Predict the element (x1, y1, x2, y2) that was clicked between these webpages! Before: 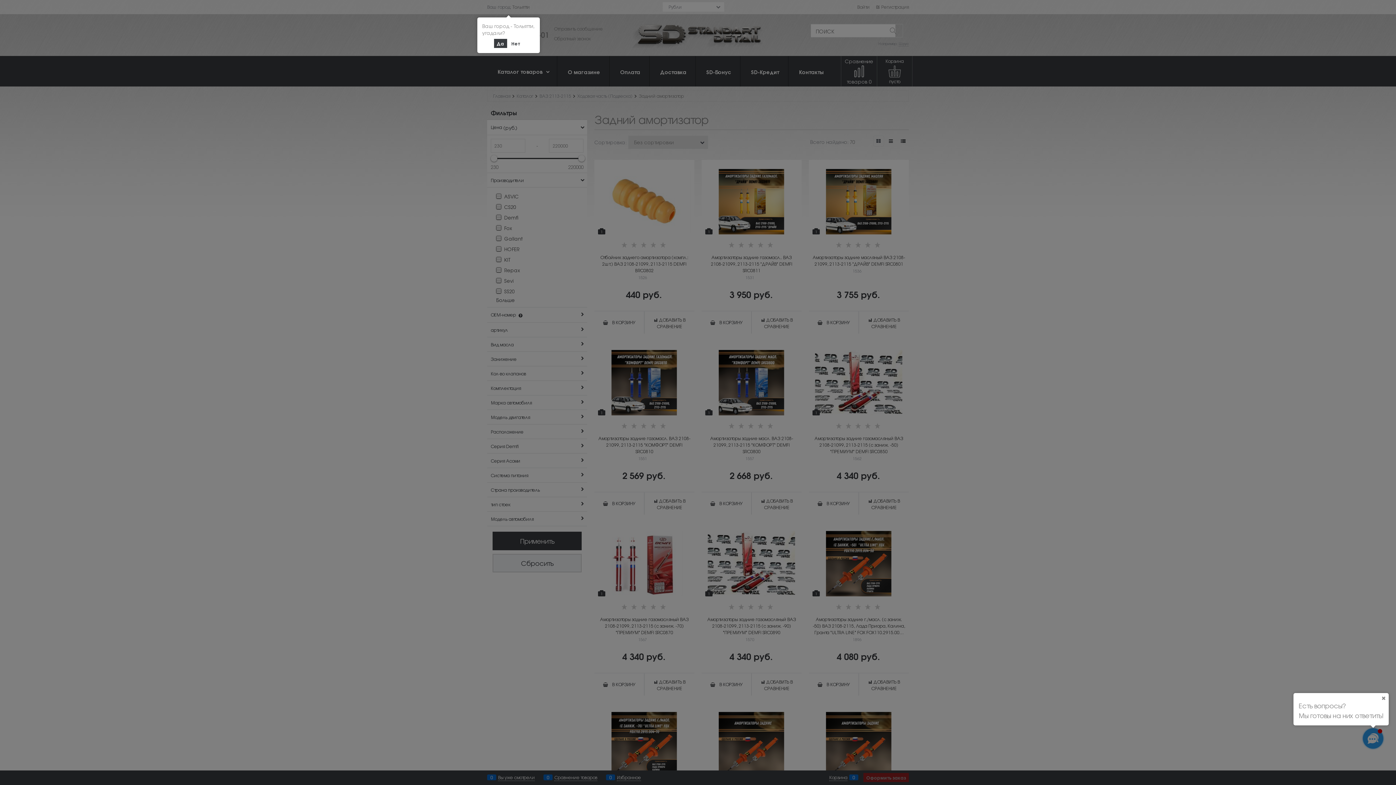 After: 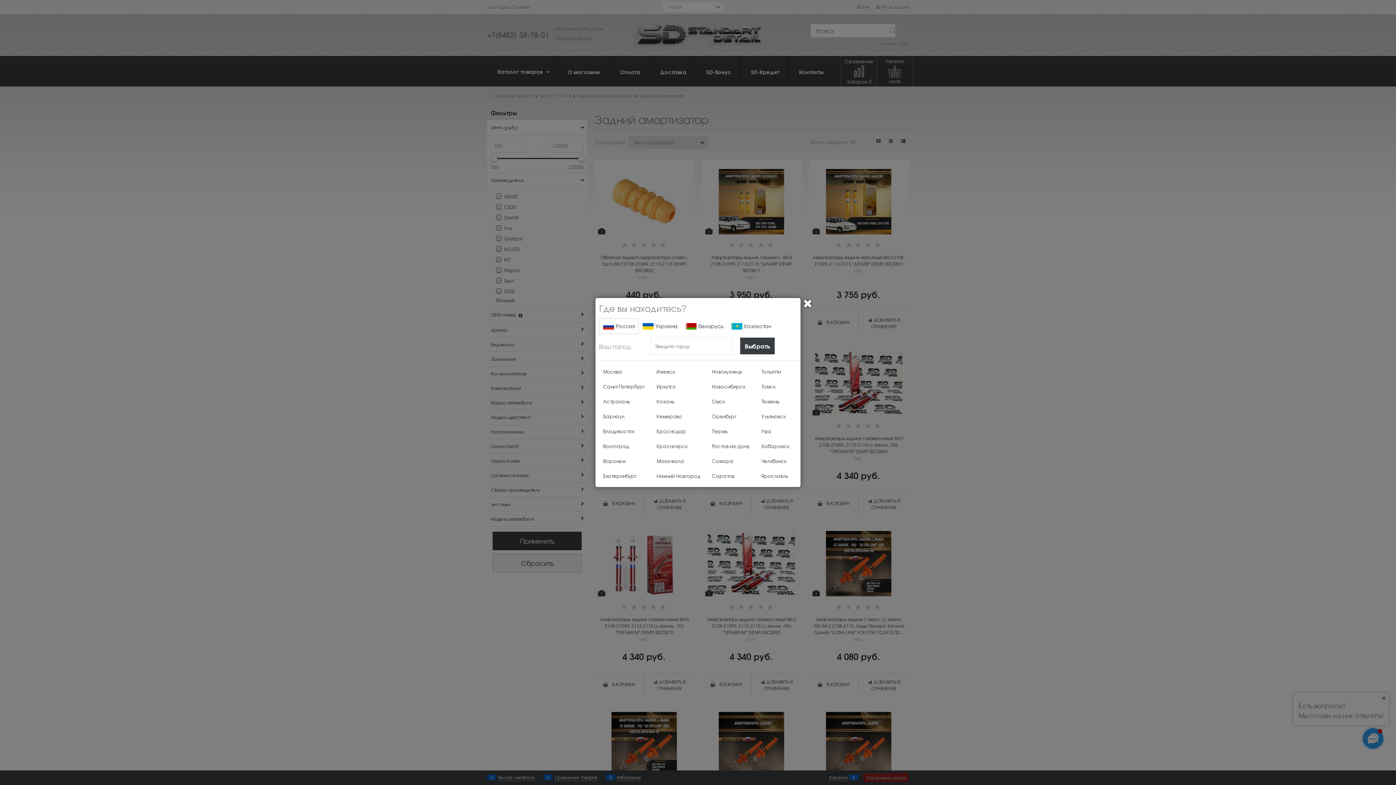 Action: bbox: (508, 38, 523, 48) label: Нет